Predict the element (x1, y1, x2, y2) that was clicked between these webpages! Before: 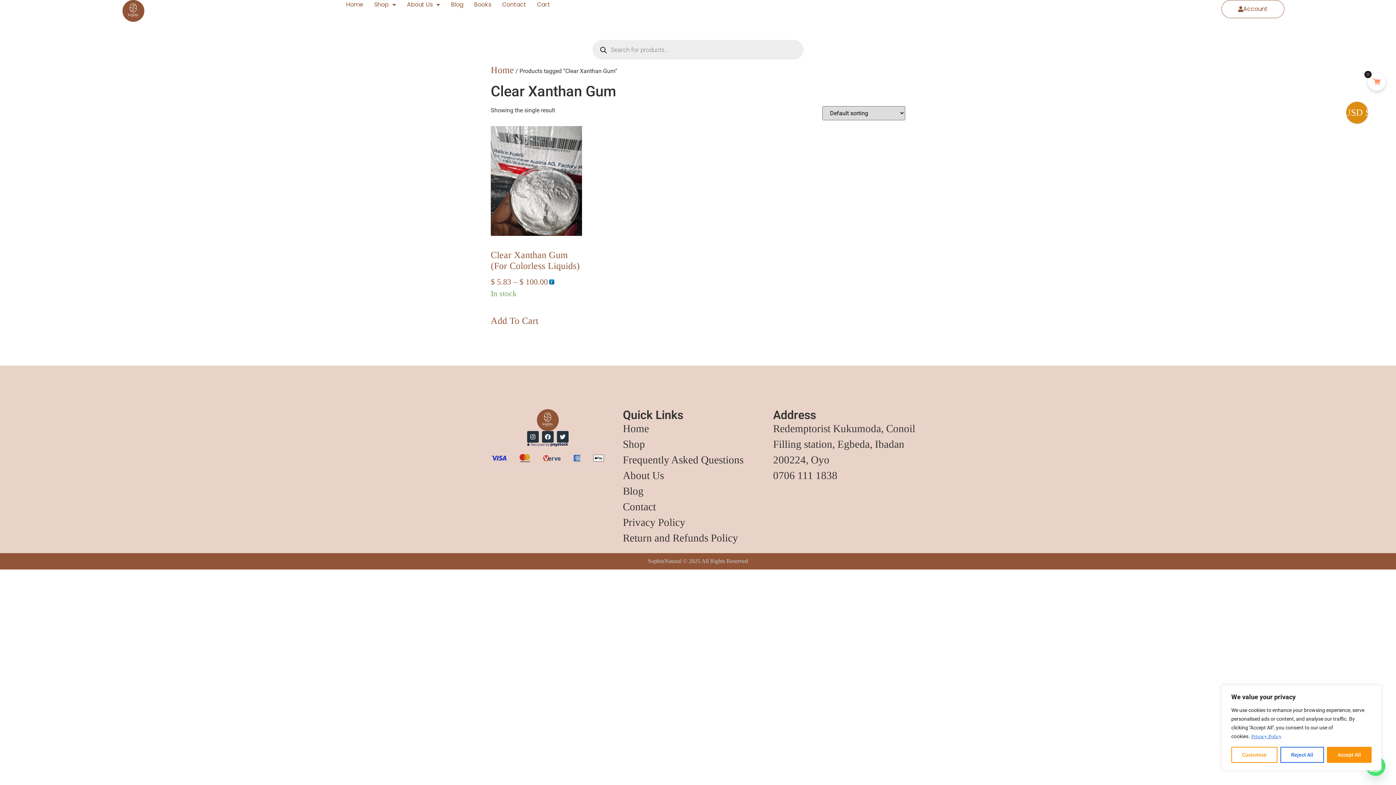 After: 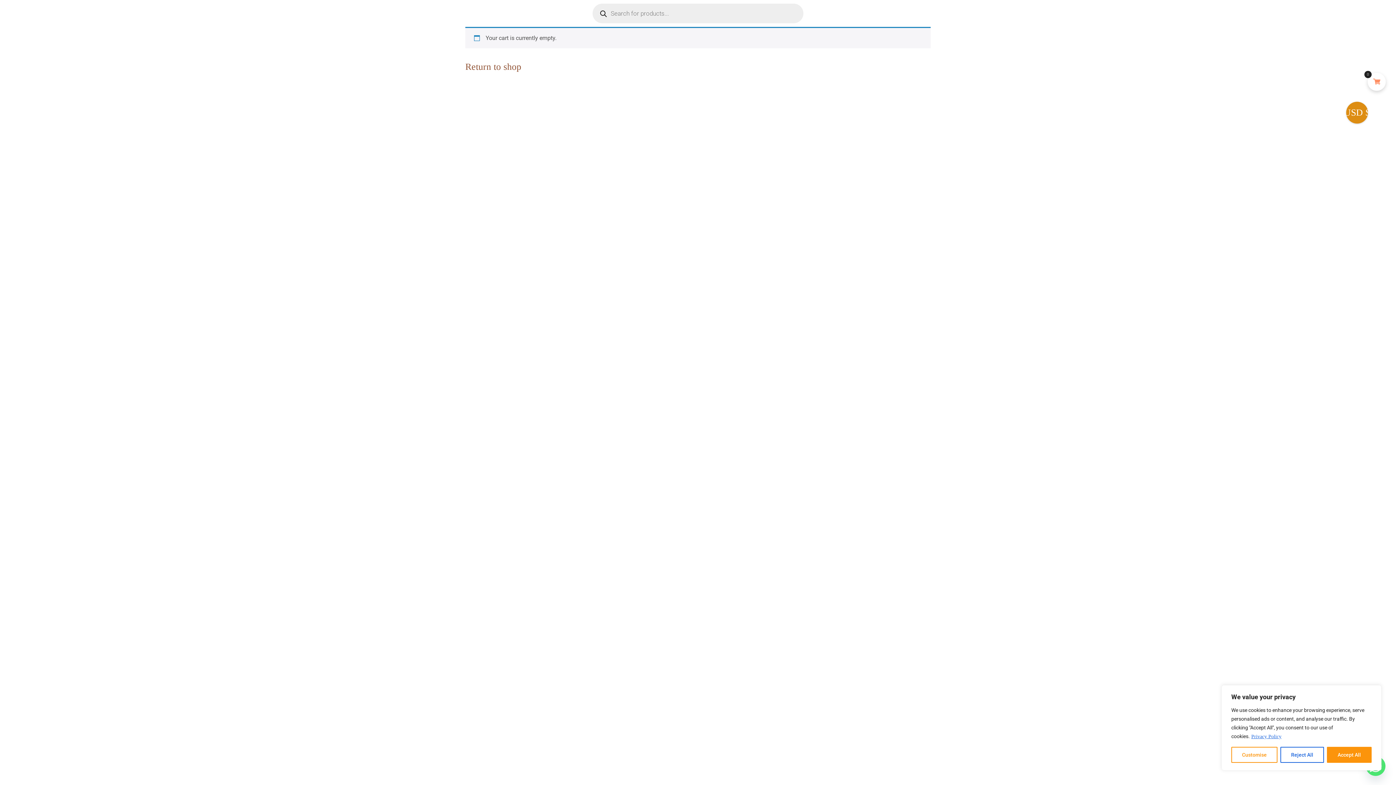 Action: bbox: (537, 0, 550, 9) label: Cart